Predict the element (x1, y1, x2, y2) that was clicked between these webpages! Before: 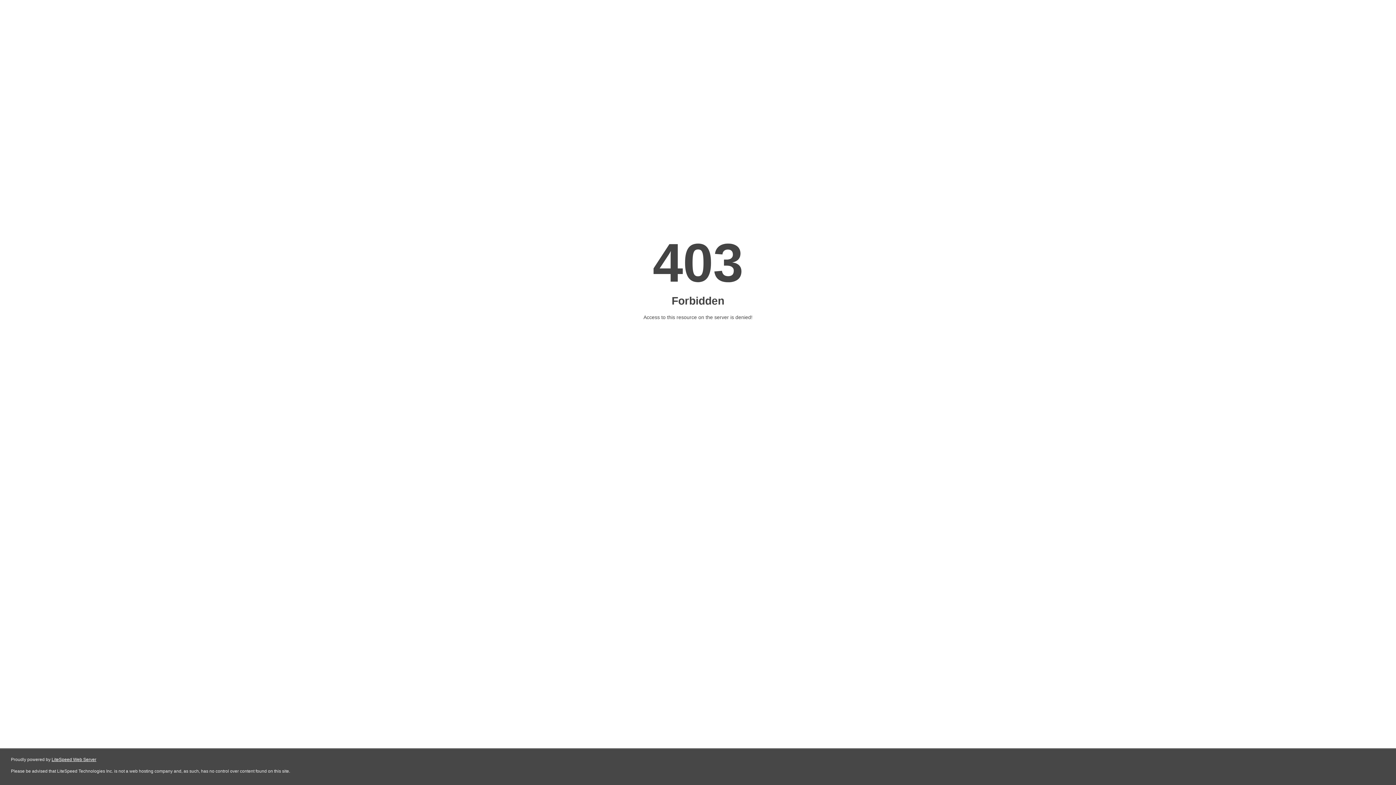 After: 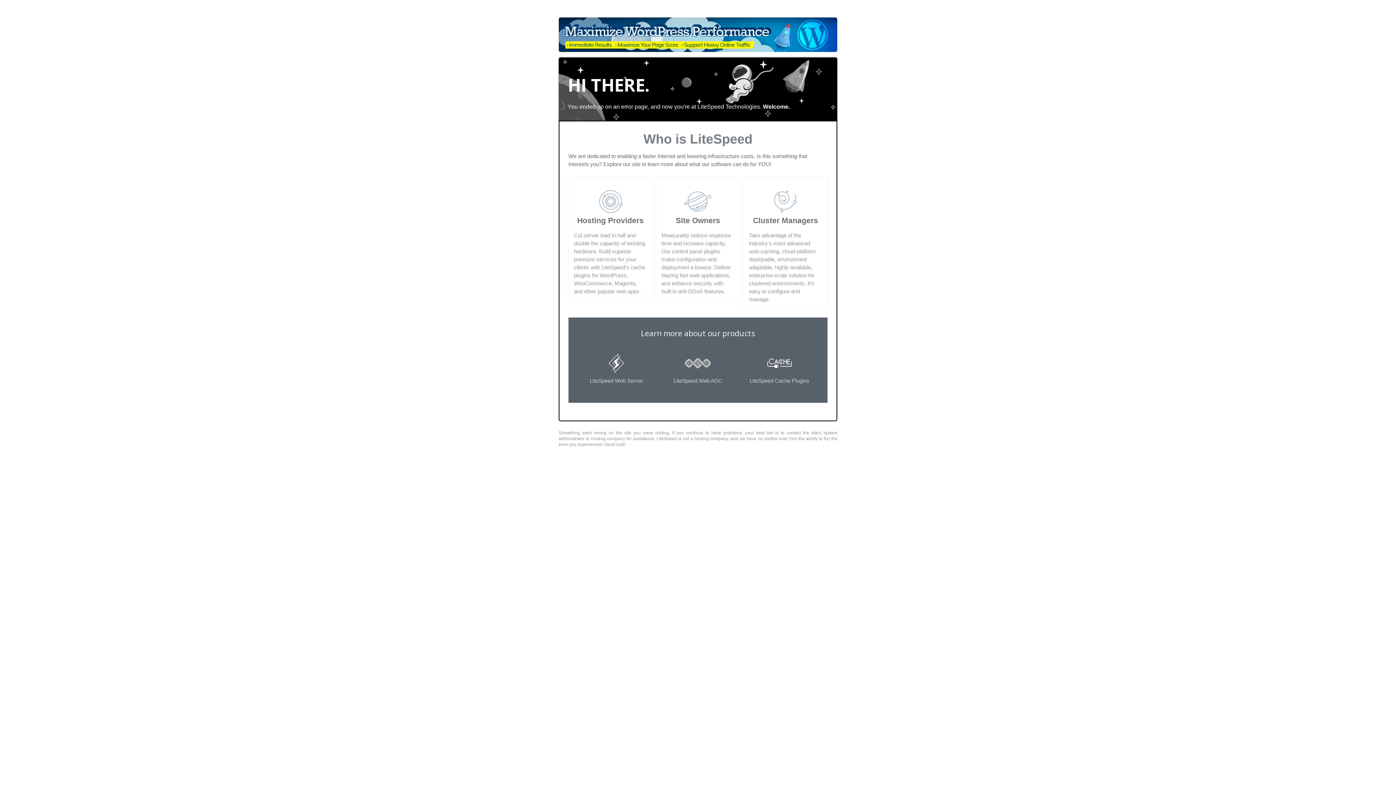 Action: label: LiteSpeed Web Server bbox: (51, 757, 96, 762)